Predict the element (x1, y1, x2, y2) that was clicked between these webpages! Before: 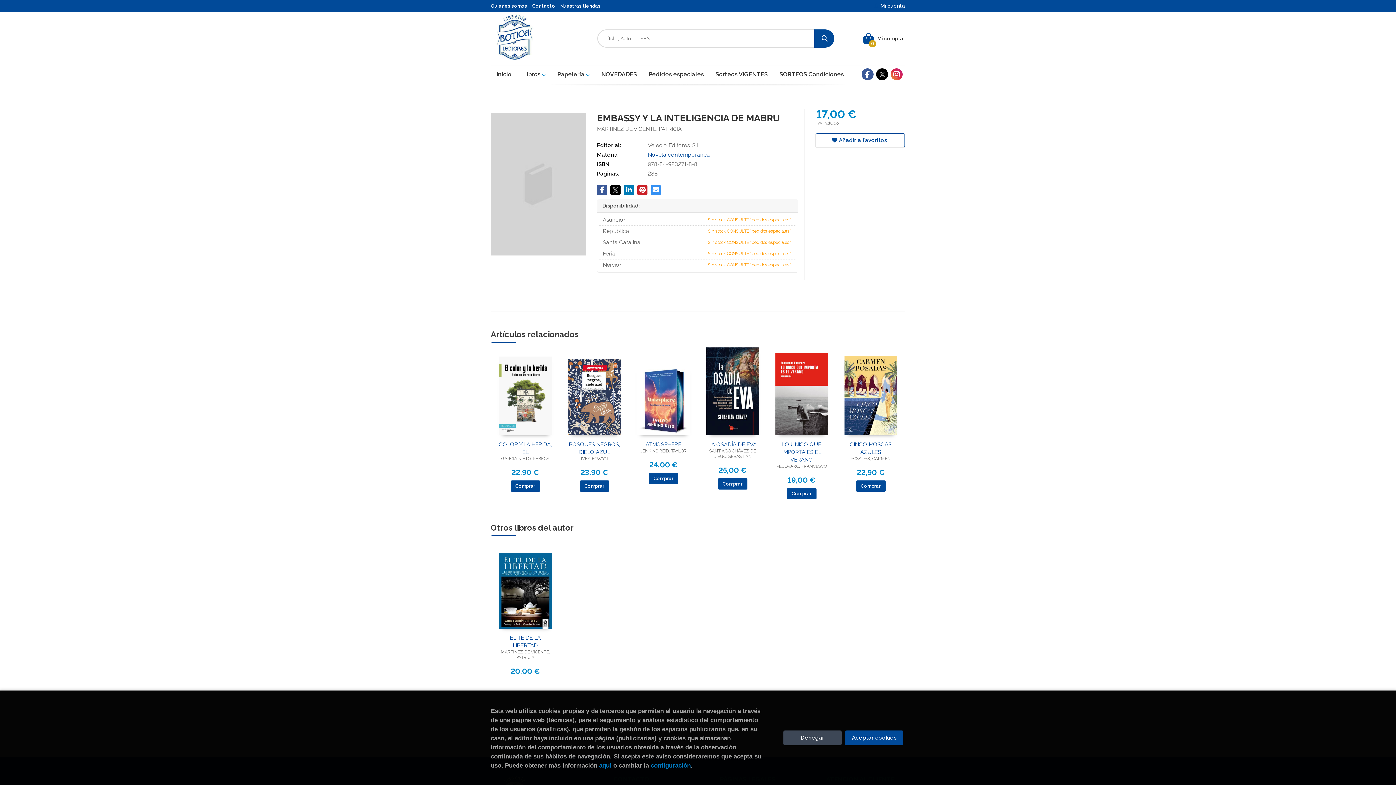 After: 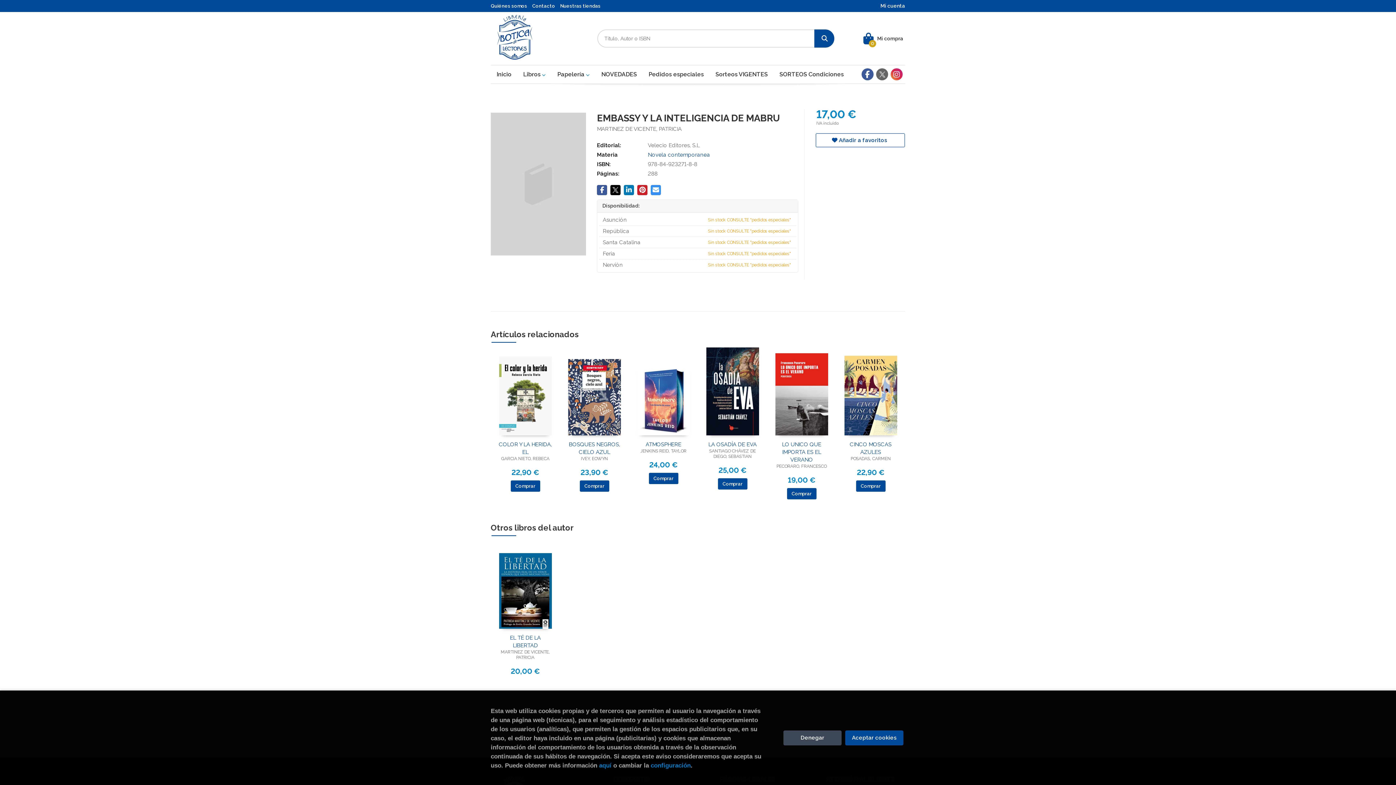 Action: bbox: (876, 68, 888, 80)